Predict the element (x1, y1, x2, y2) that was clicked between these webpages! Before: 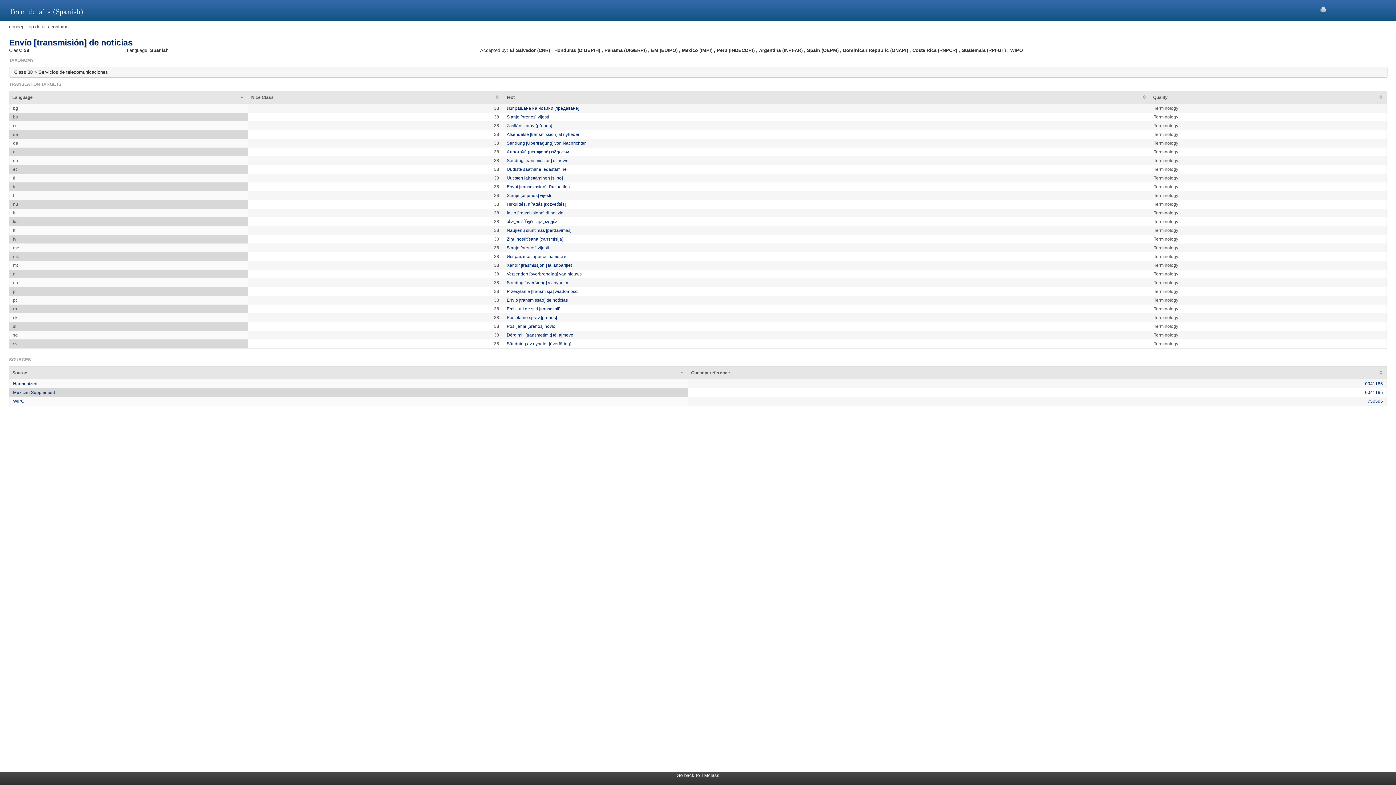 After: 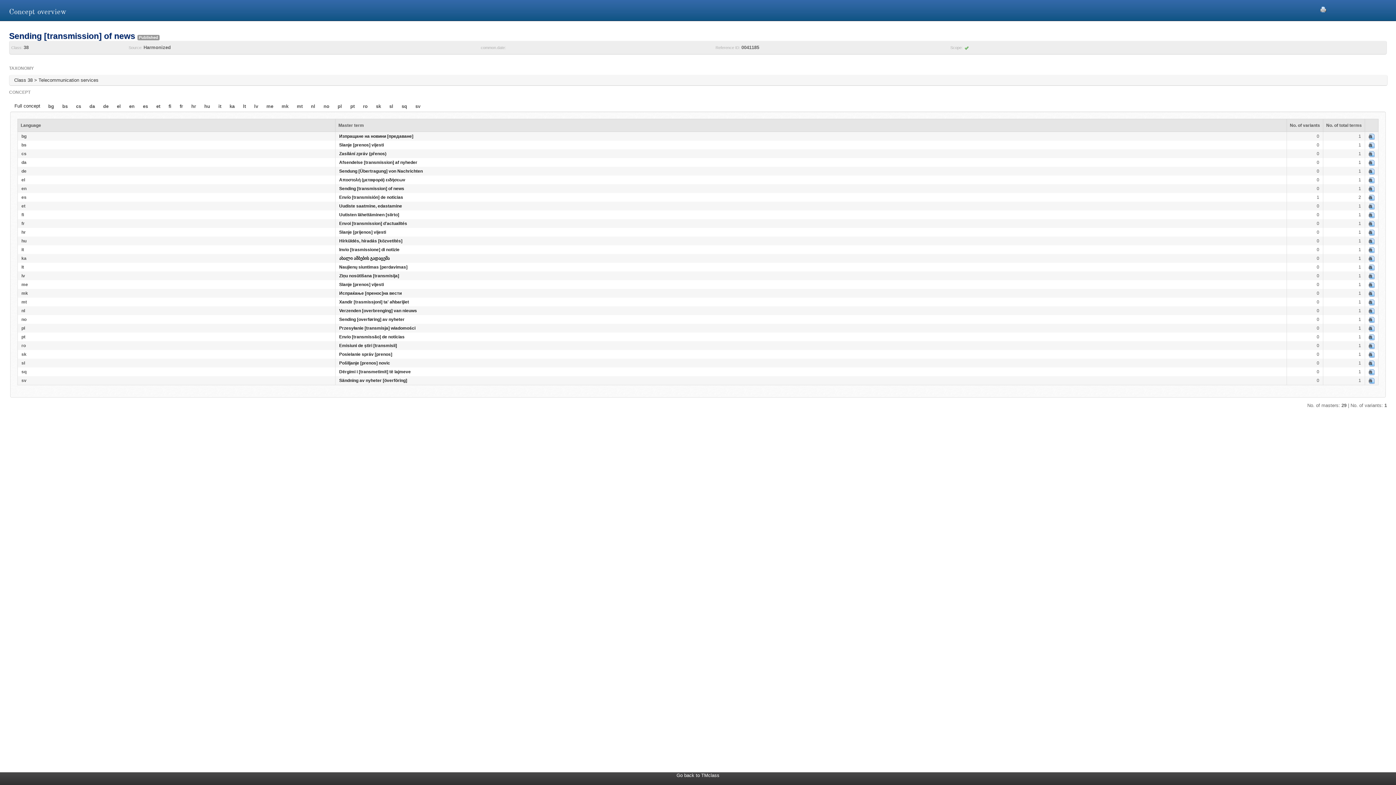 Action: label: 0041185 bbox: (1365, 381, 1383, 386)